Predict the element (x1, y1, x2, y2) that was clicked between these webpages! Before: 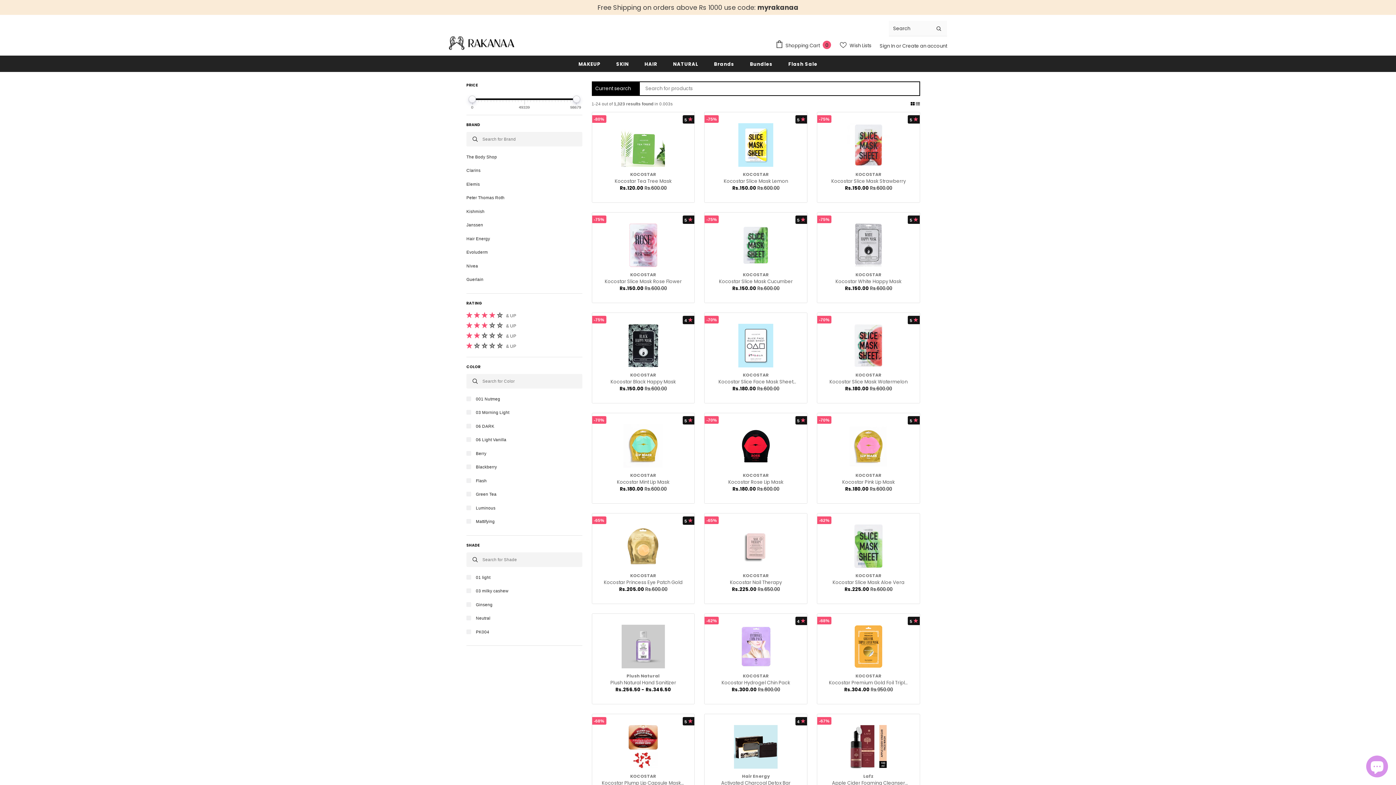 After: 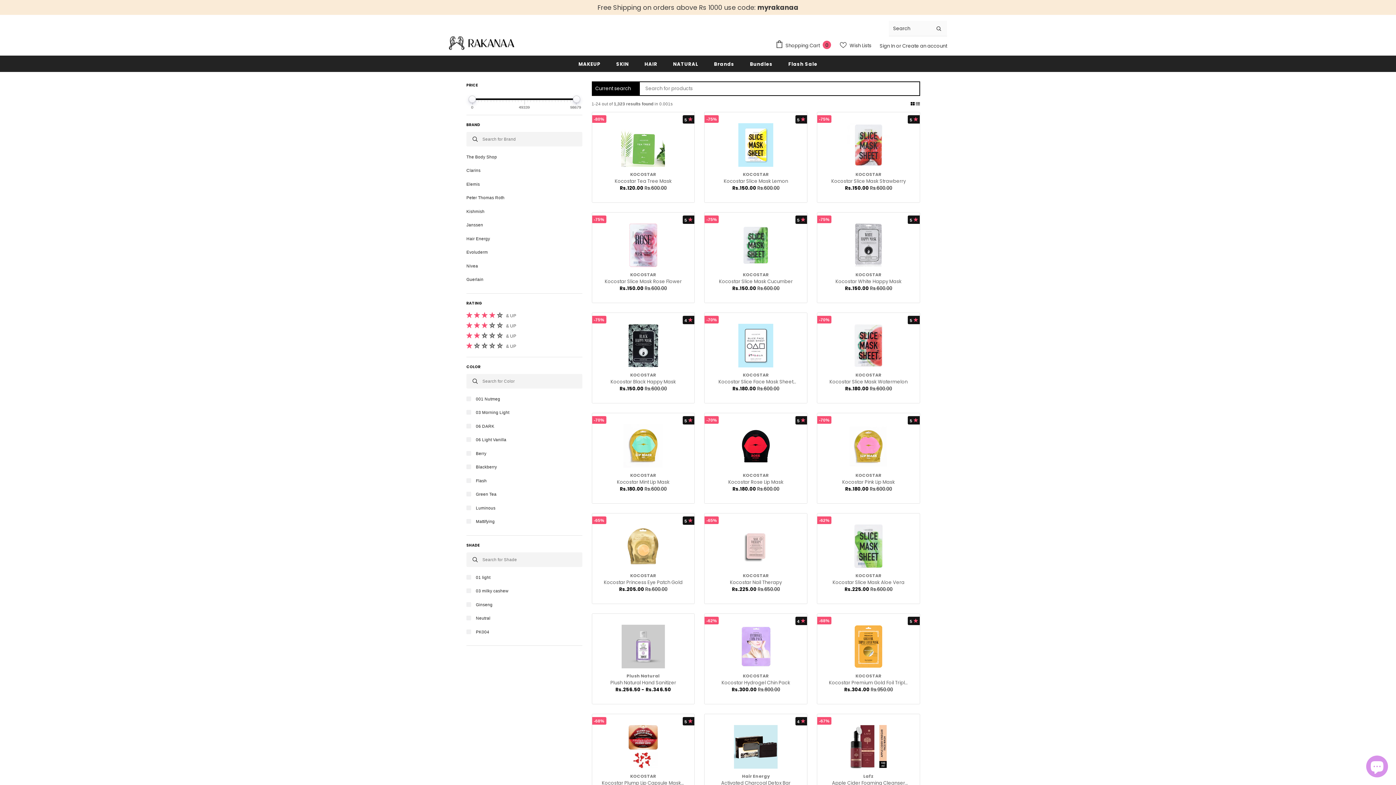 Action: bbox: (616, 55, 628, 71) label: SKIN